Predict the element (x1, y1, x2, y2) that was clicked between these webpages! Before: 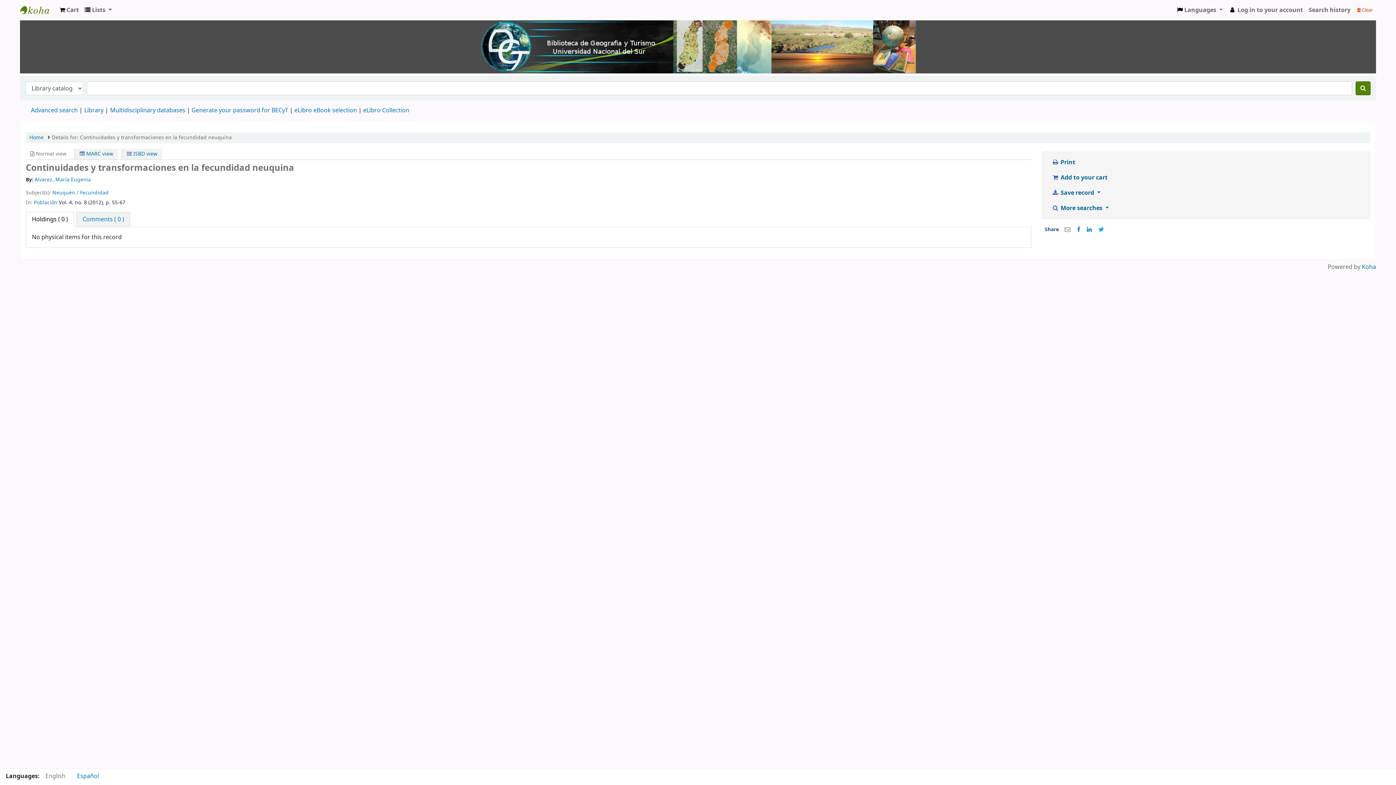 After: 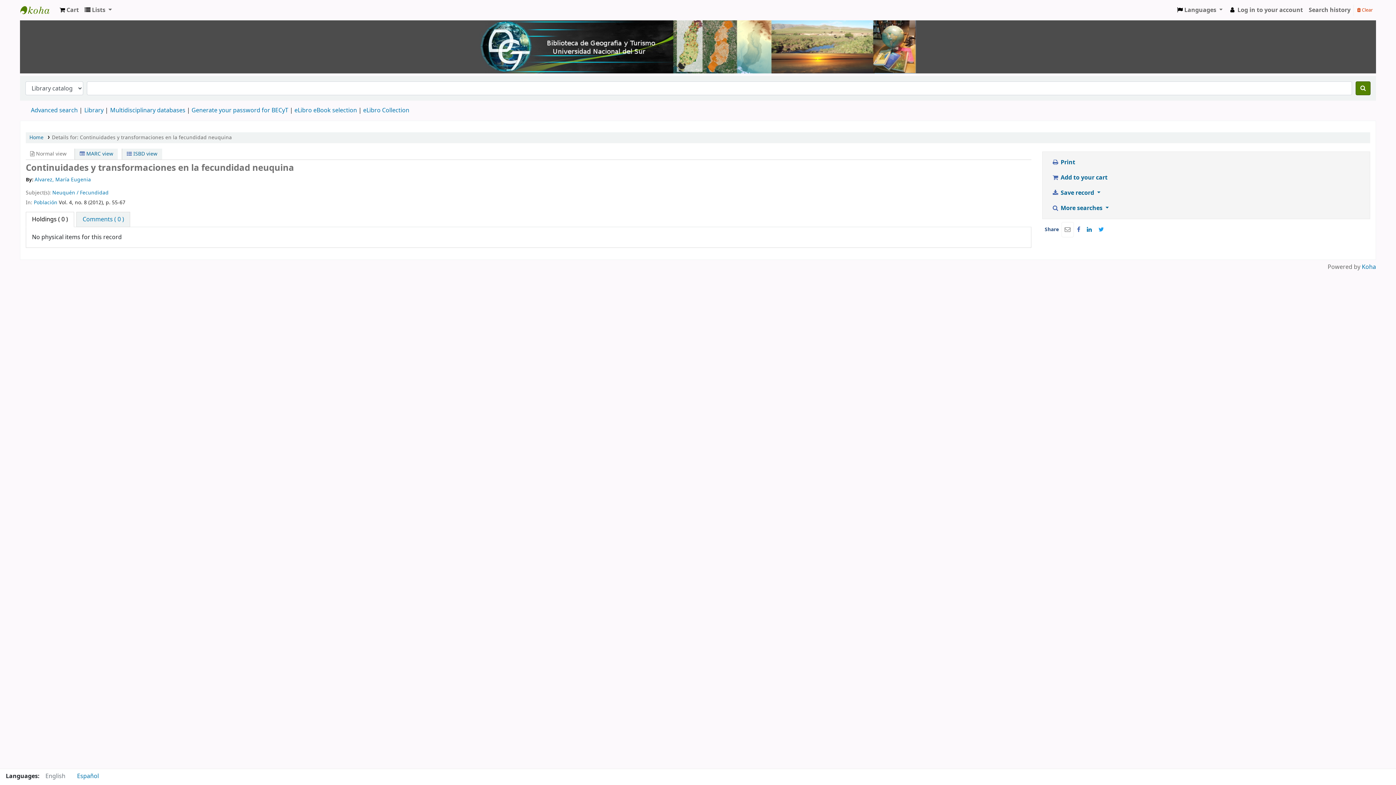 Action: bbox: (1061, 222, 1074, 237)